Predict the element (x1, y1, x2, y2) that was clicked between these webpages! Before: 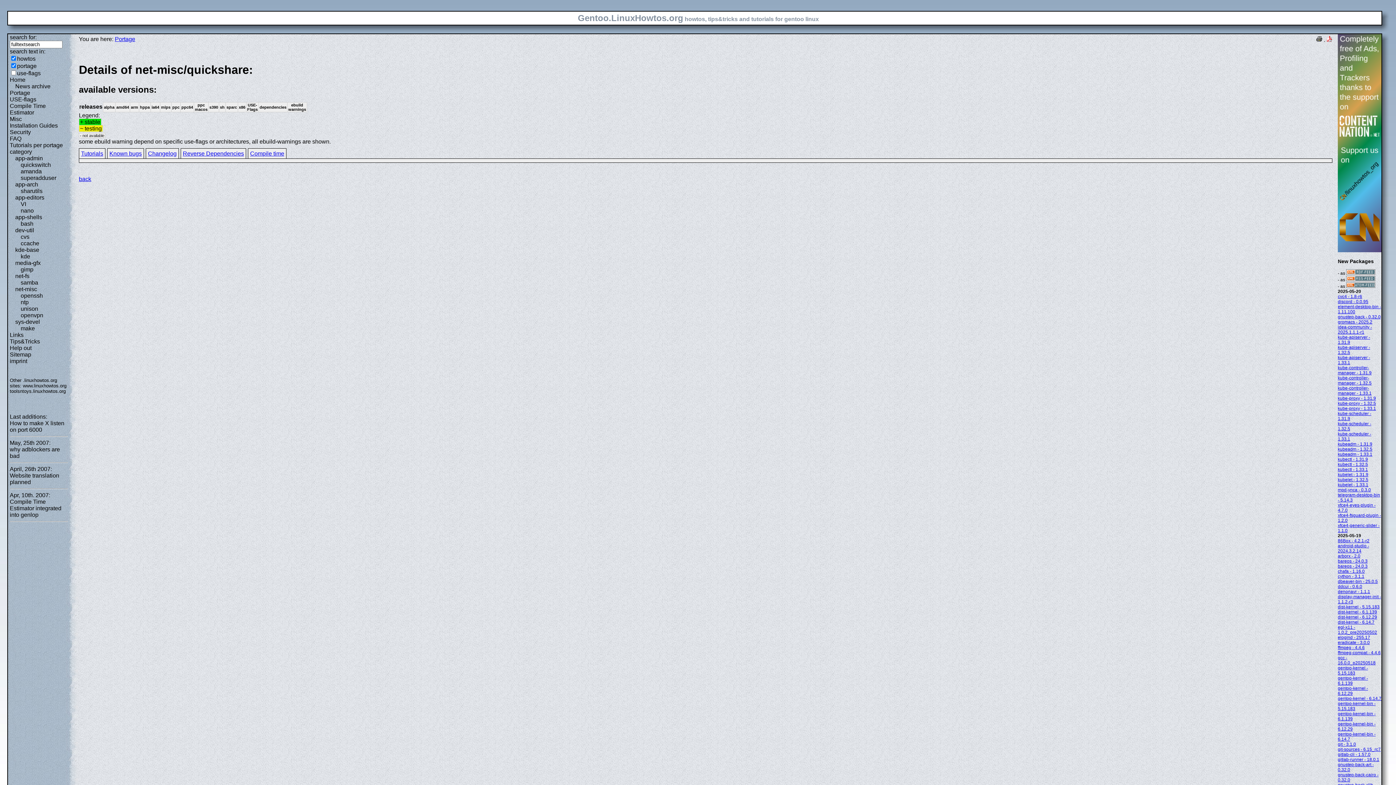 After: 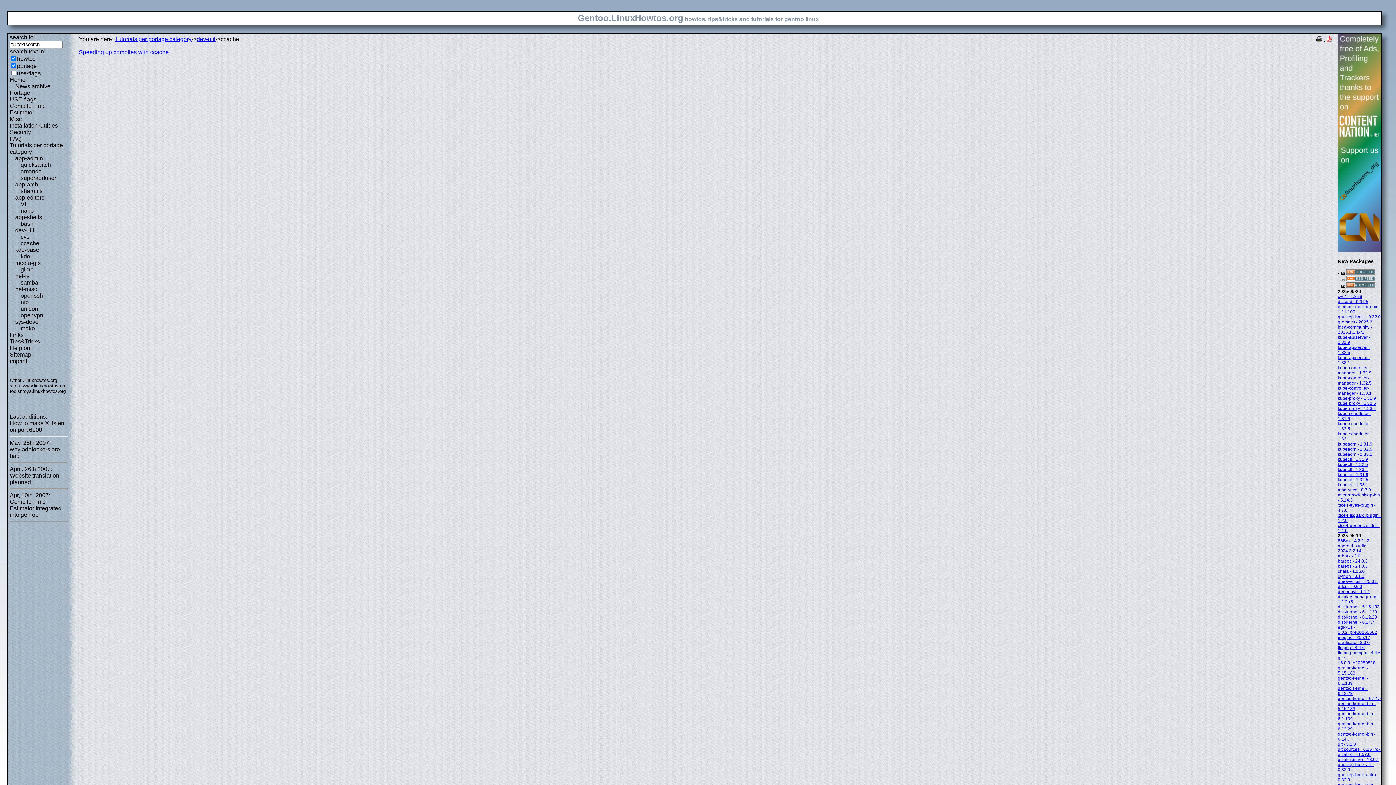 Action: bbox: (20, 240, 39, 246) label: ccache